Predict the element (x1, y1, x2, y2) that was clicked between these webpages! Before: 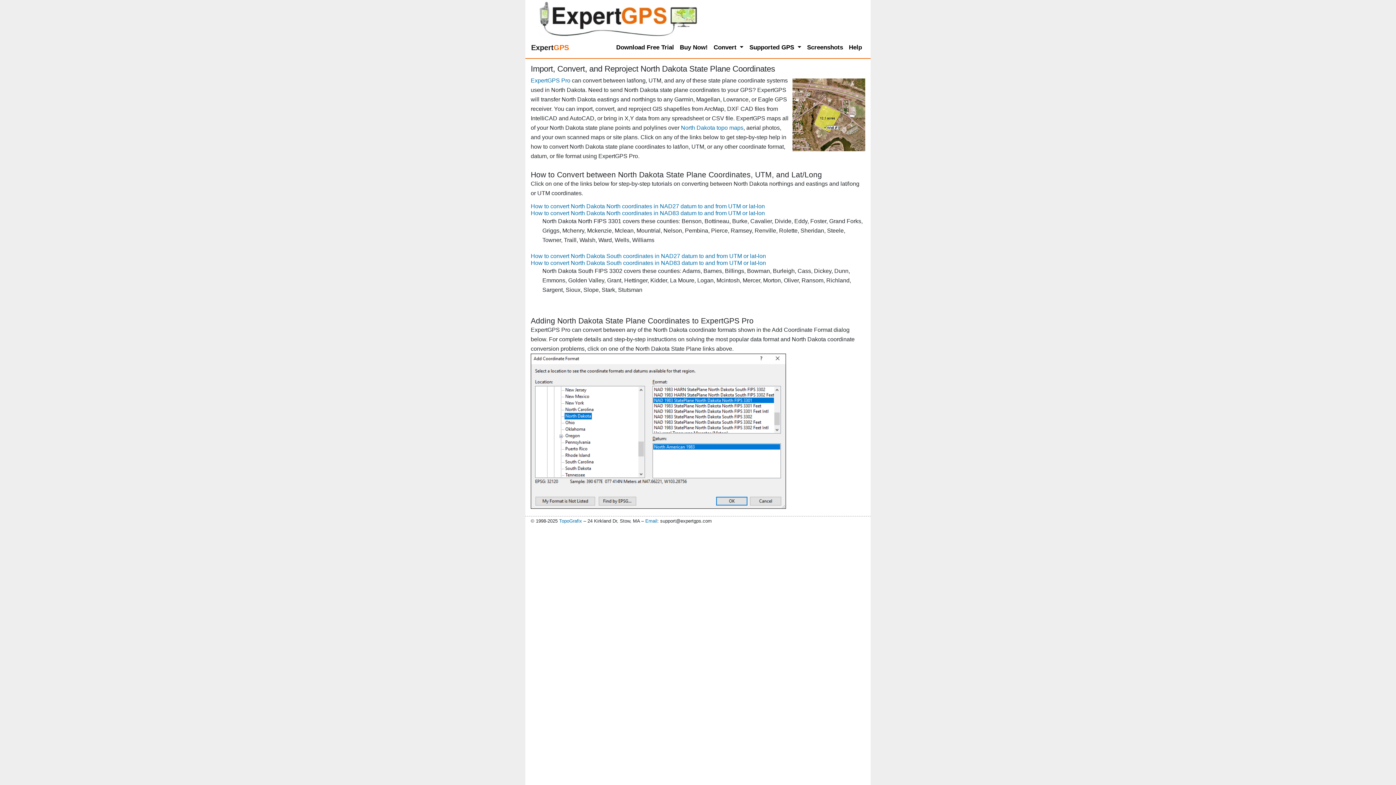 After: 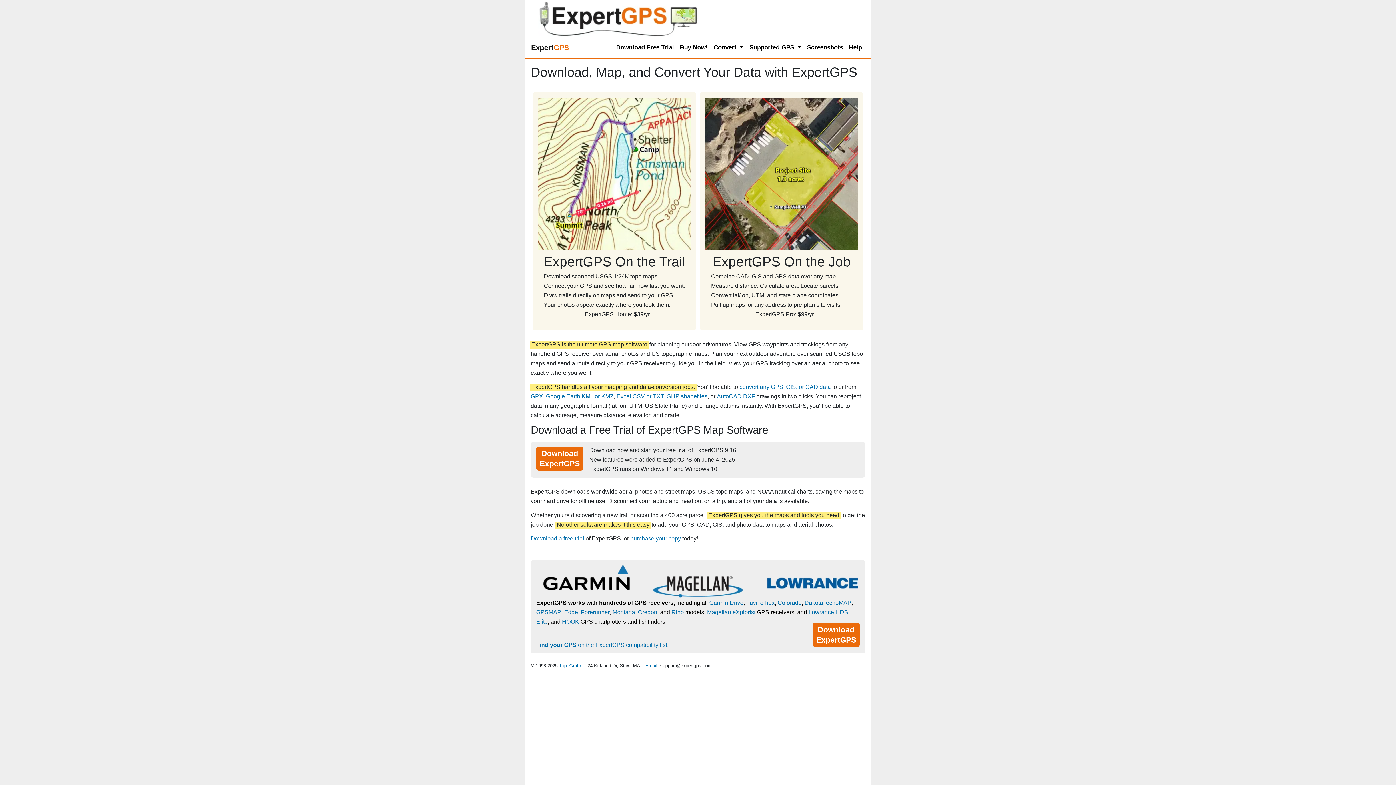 Action: bbox: (531, 41, 569, 54) label: ExpertGPS